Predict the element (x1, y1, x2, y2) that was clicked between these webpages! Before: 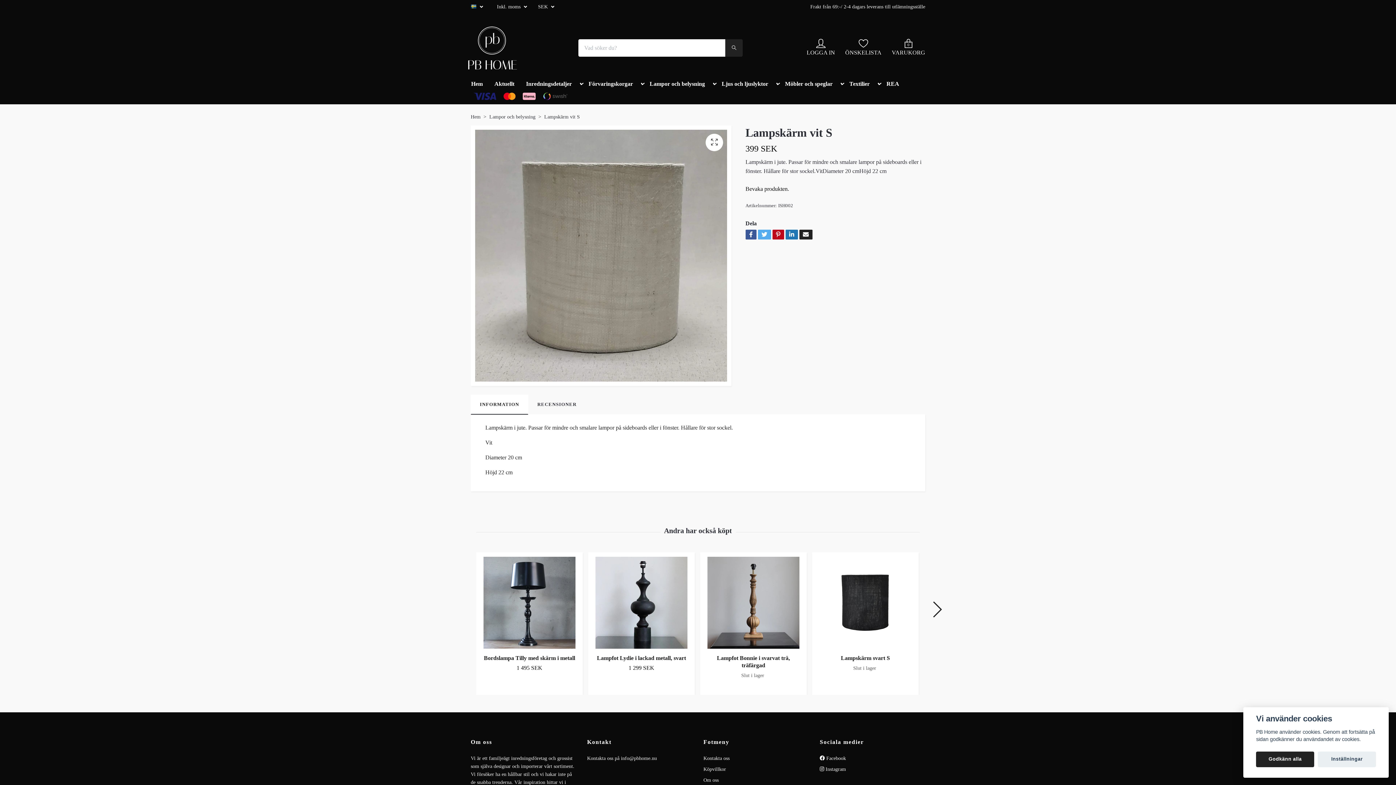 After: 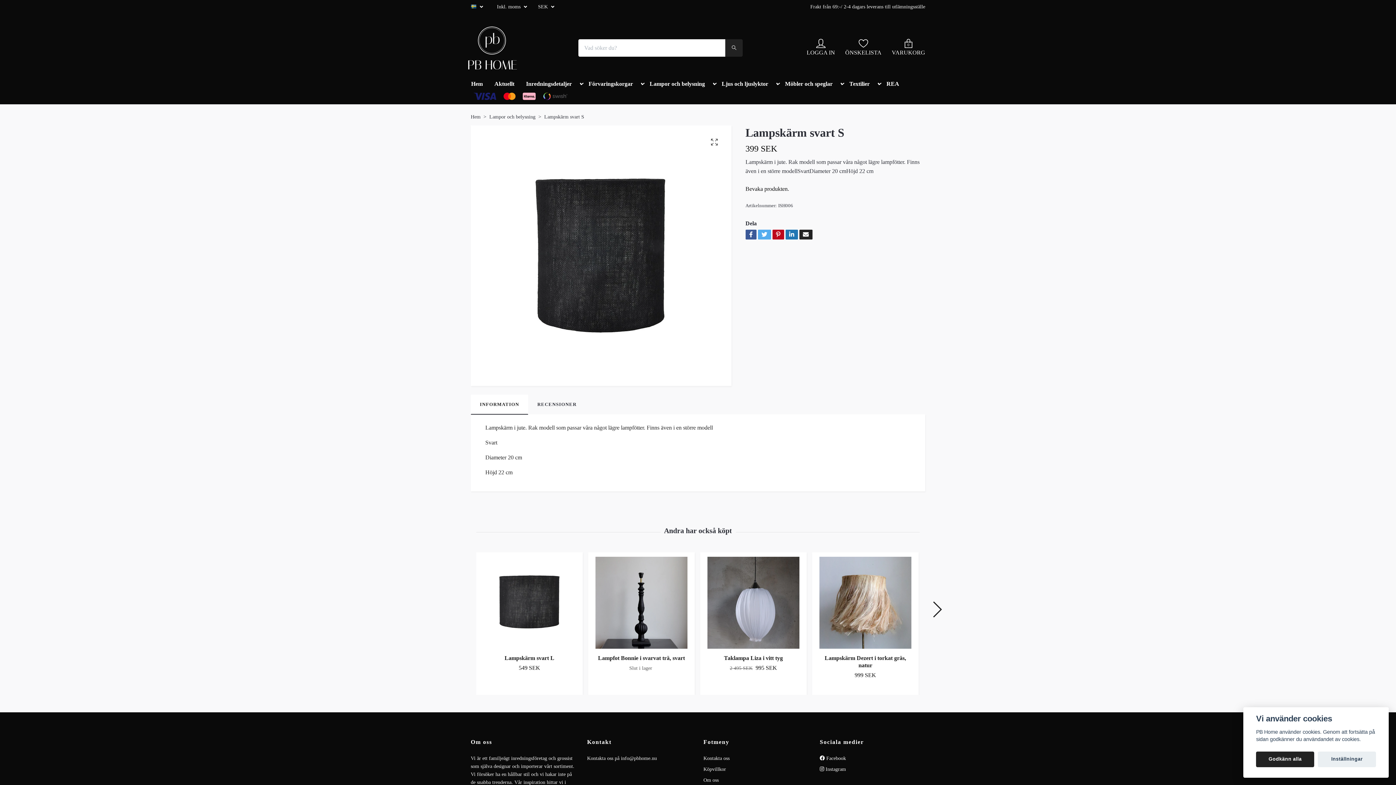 Action: bbox: (841, 655, 890, 661) label: Lampskärm svart S